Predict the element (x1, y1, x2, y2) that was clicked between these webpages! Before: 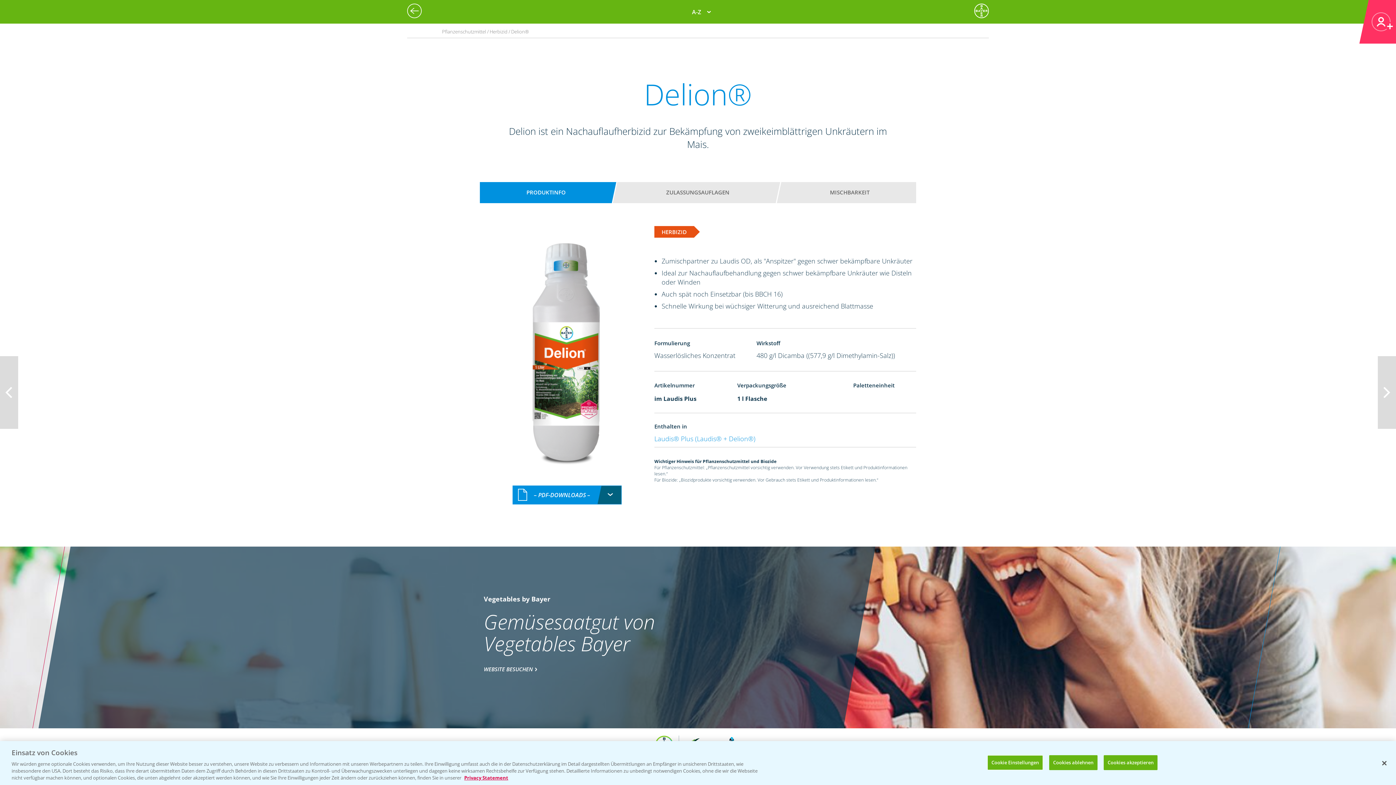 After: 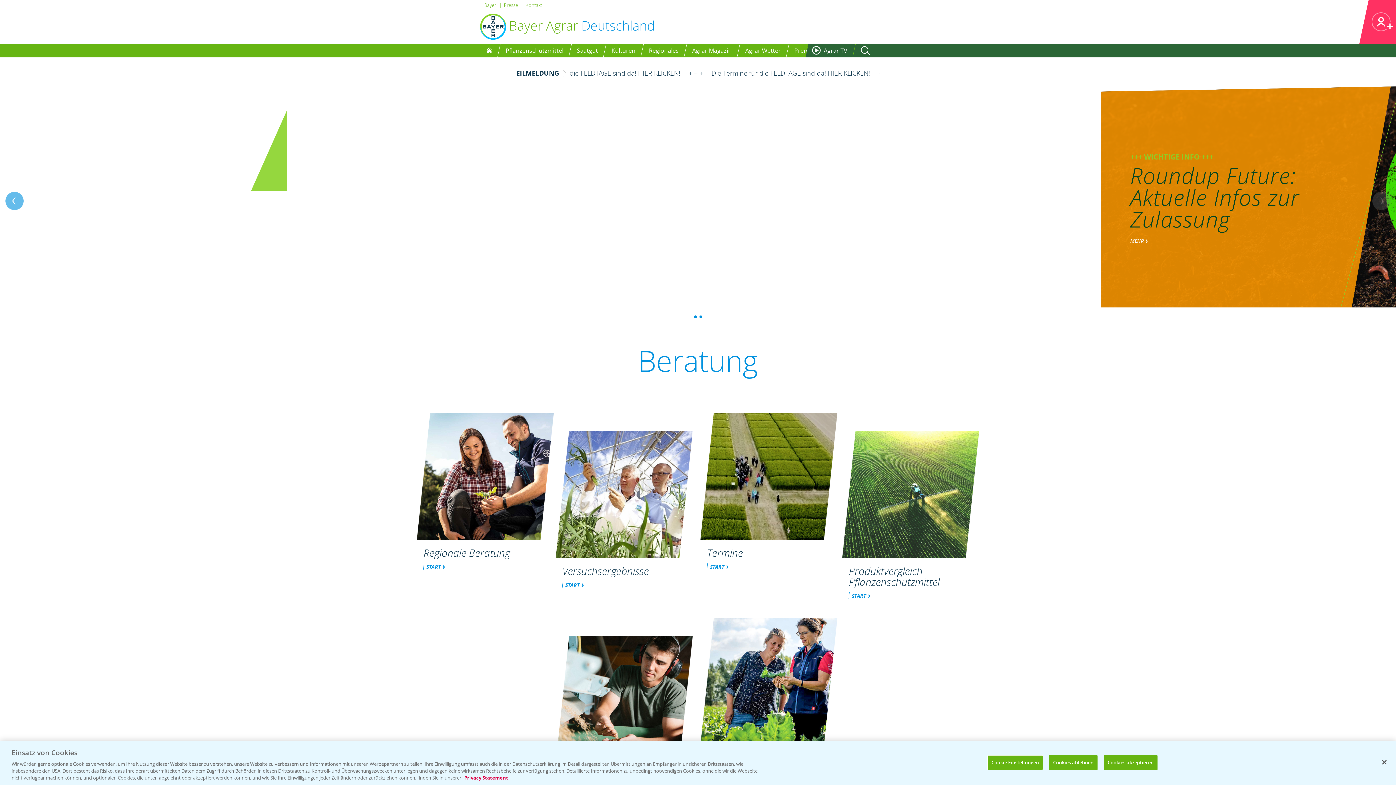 Action: bbox: (407, 3, 425, 18)